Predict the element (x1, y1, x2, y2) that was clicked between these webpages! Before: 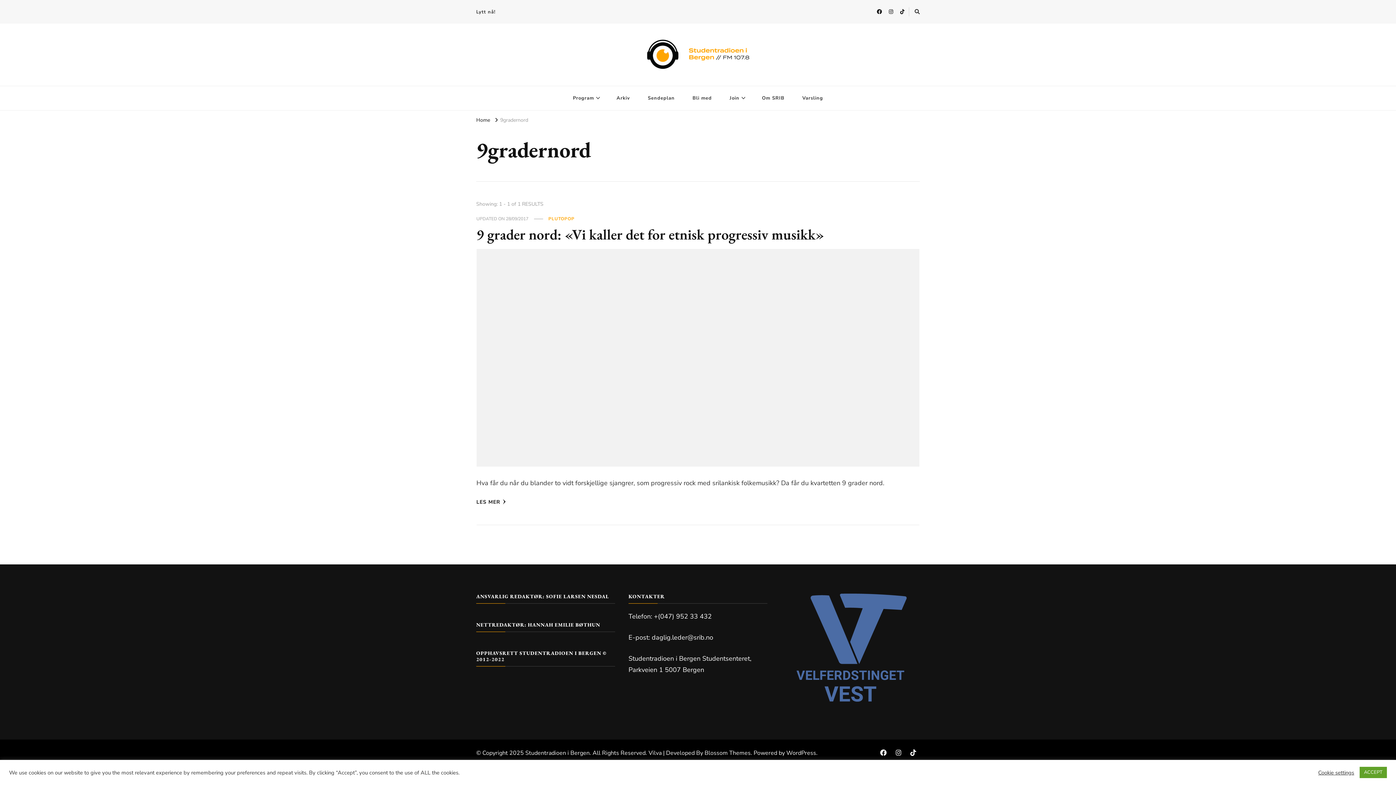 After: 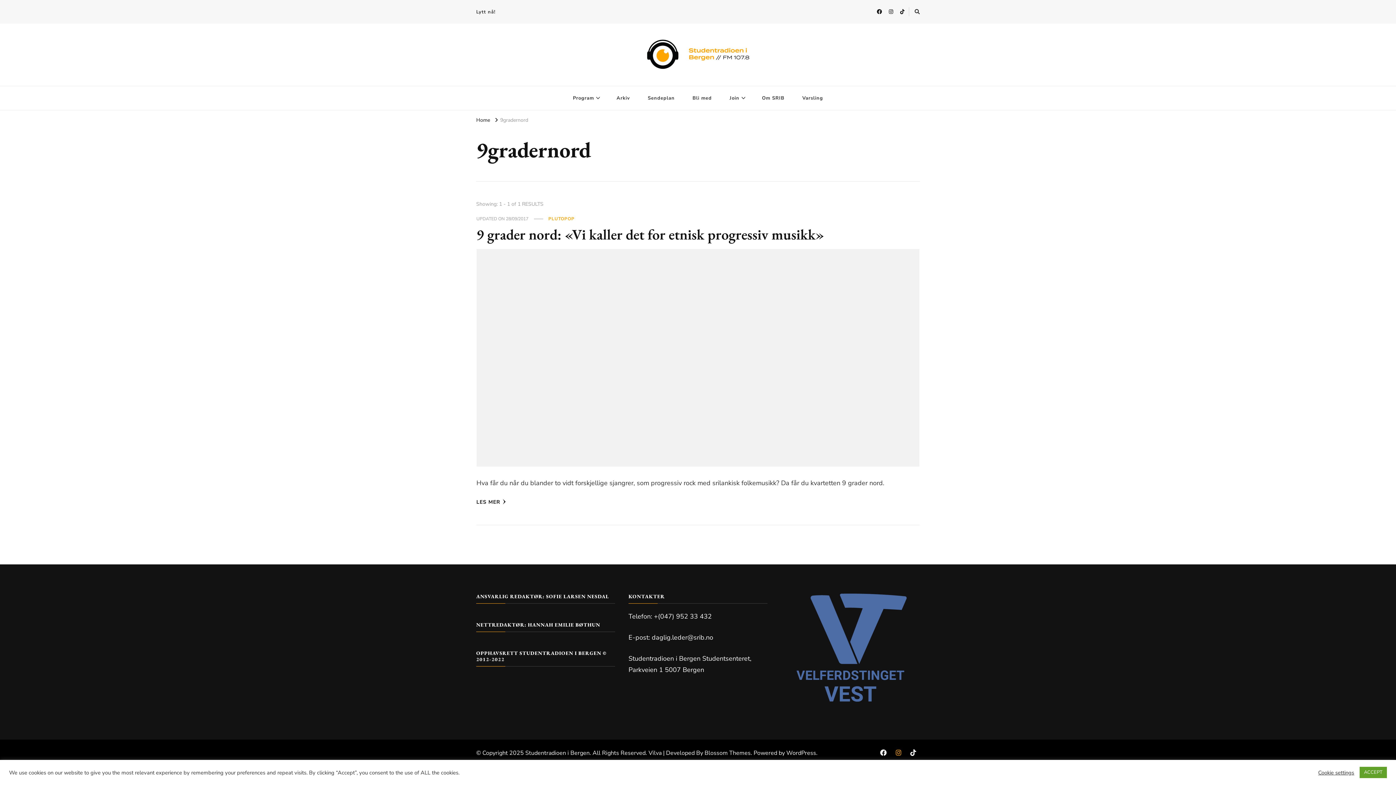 Action: bbox: (892, 747, 905, 759)